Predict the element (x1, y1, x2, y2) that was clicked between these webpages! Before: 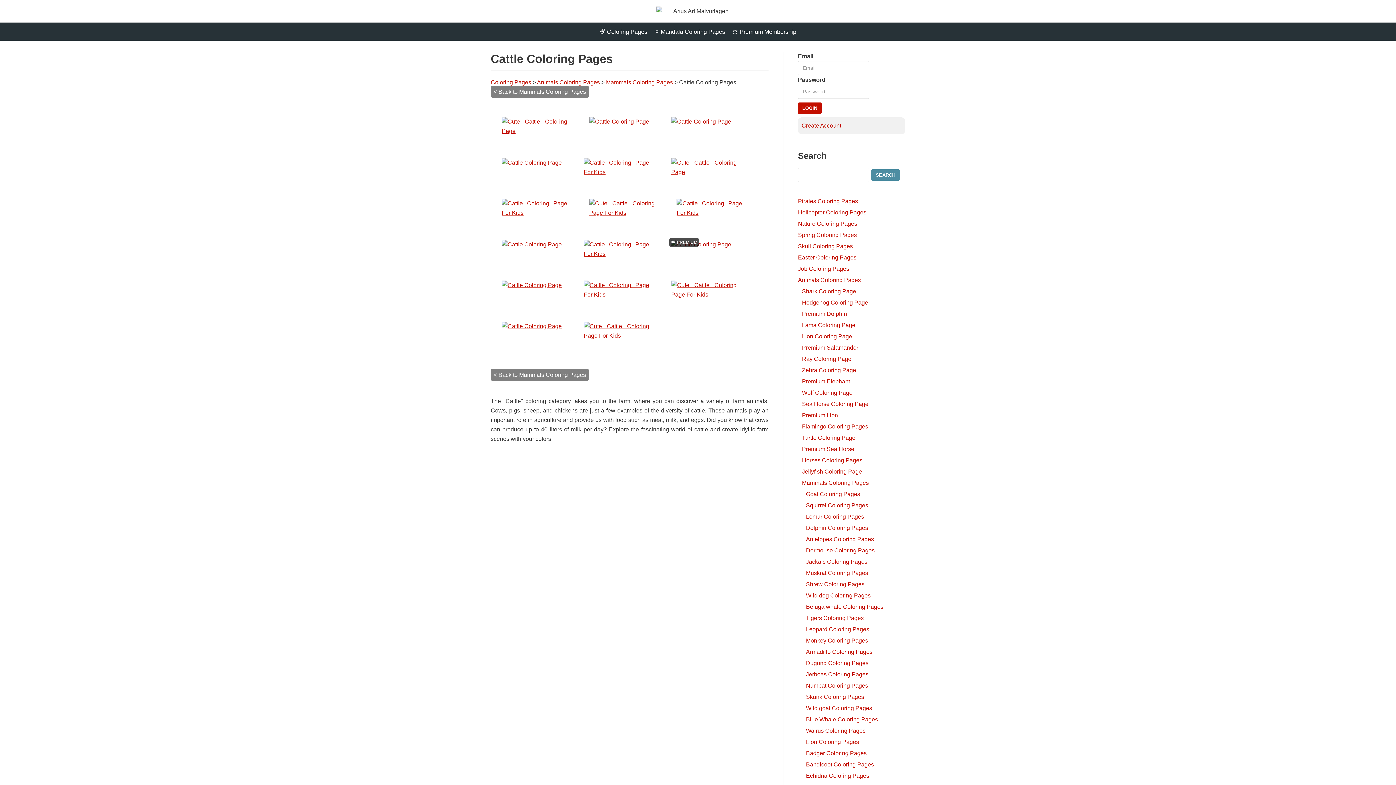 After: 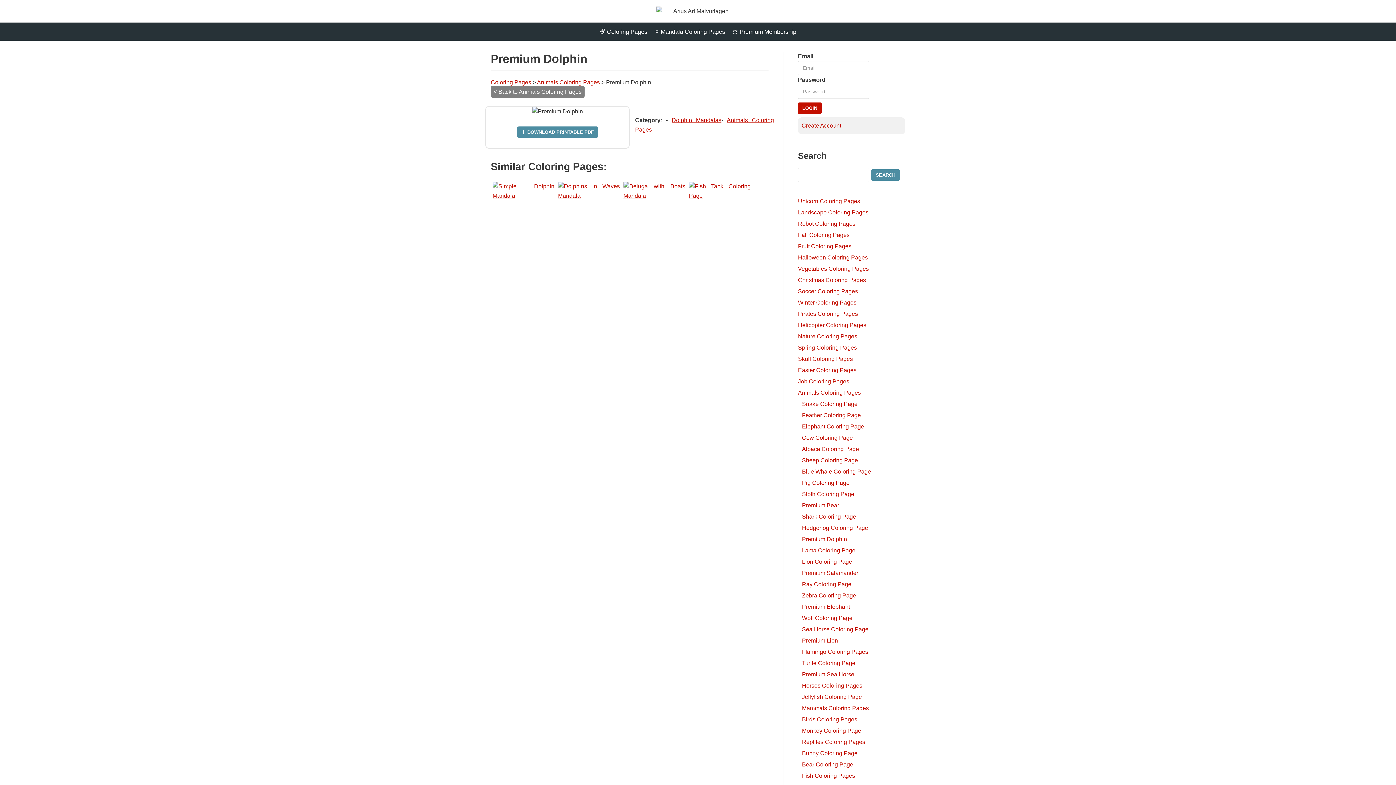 Action: bbox: (802, 310, 847, 317) label: Premium Dolphin